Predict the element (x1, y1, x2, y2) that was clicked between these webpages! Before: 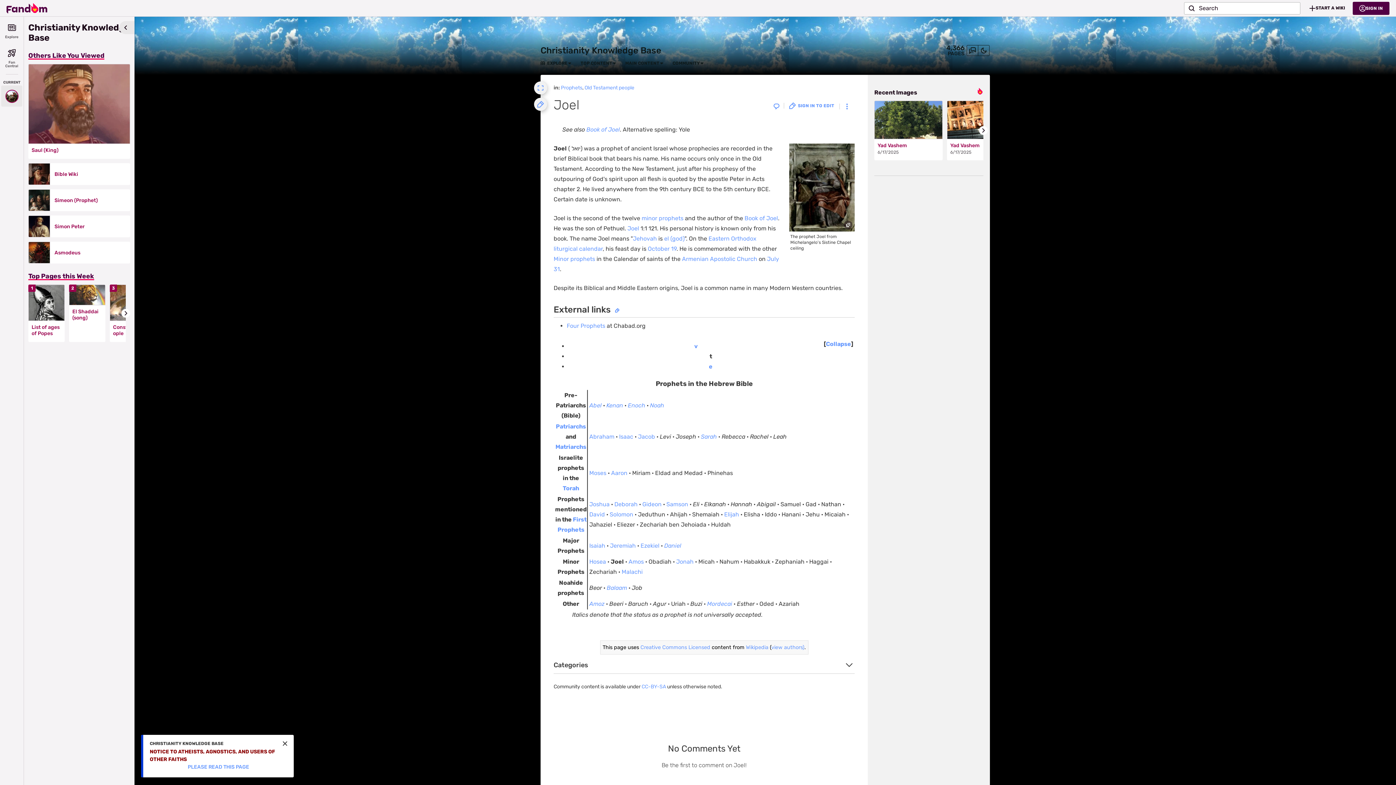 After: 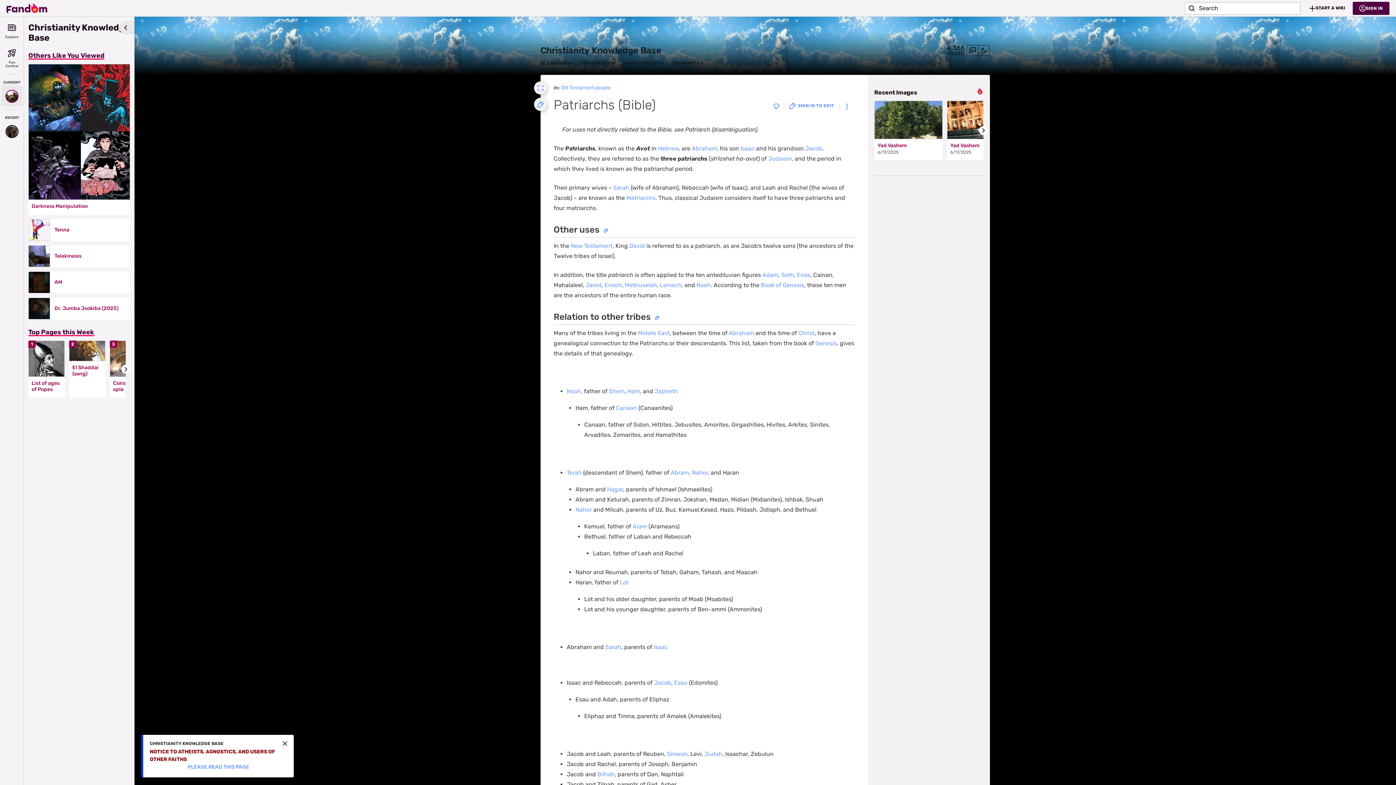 Action: bbox: (556, 423, 586, 430) label: Patriarchs